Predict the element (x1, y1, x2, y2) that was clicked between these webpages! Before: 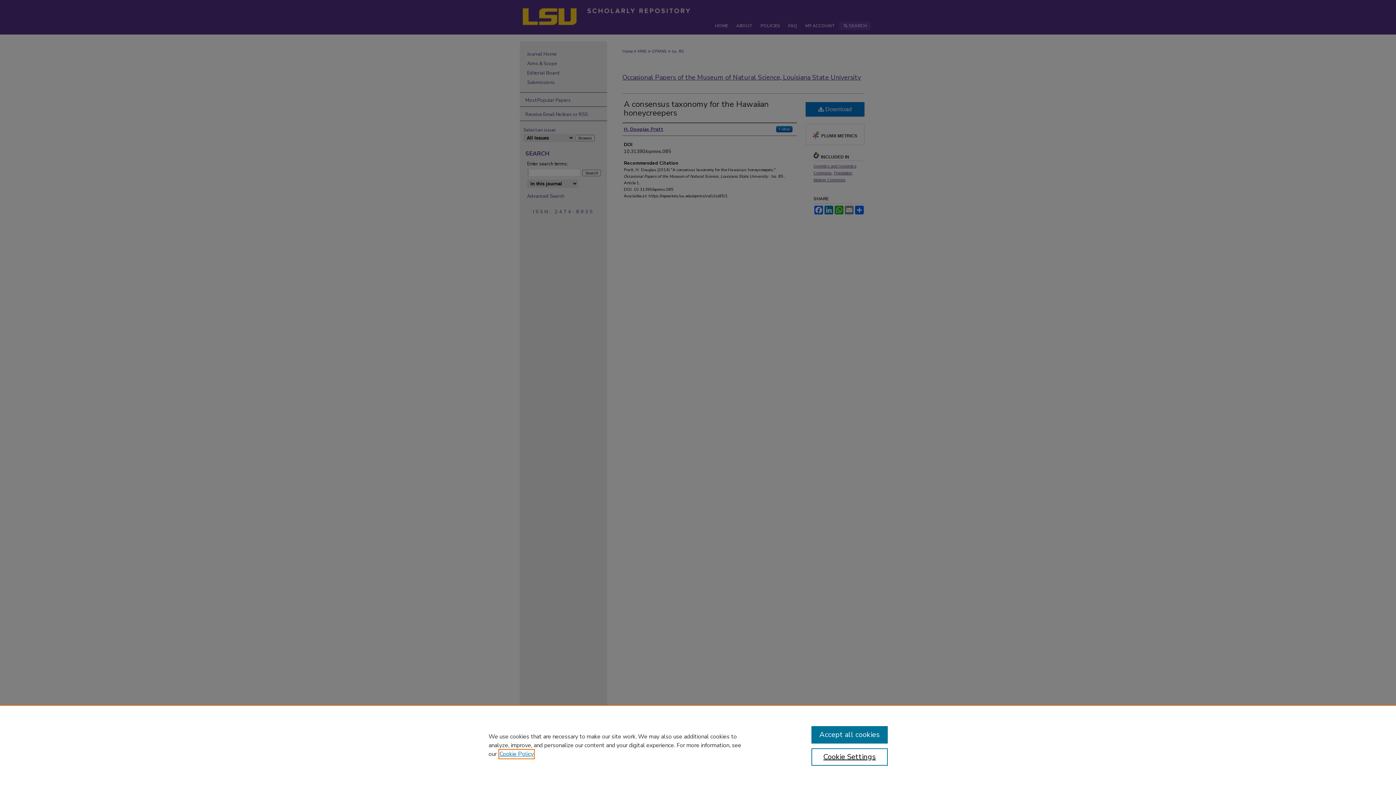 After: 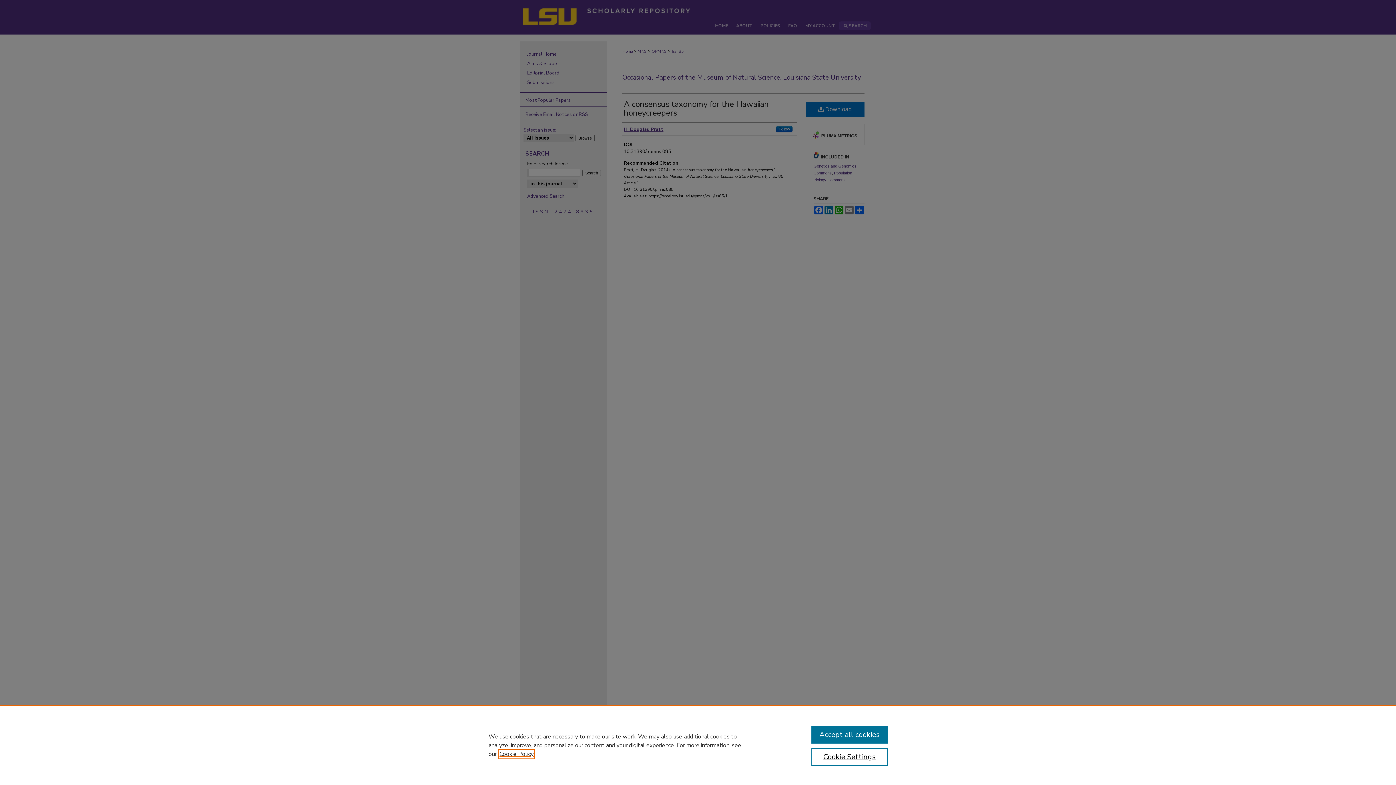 Action: bbox: (499, 750, 533, 758) label: , opens in a new tab